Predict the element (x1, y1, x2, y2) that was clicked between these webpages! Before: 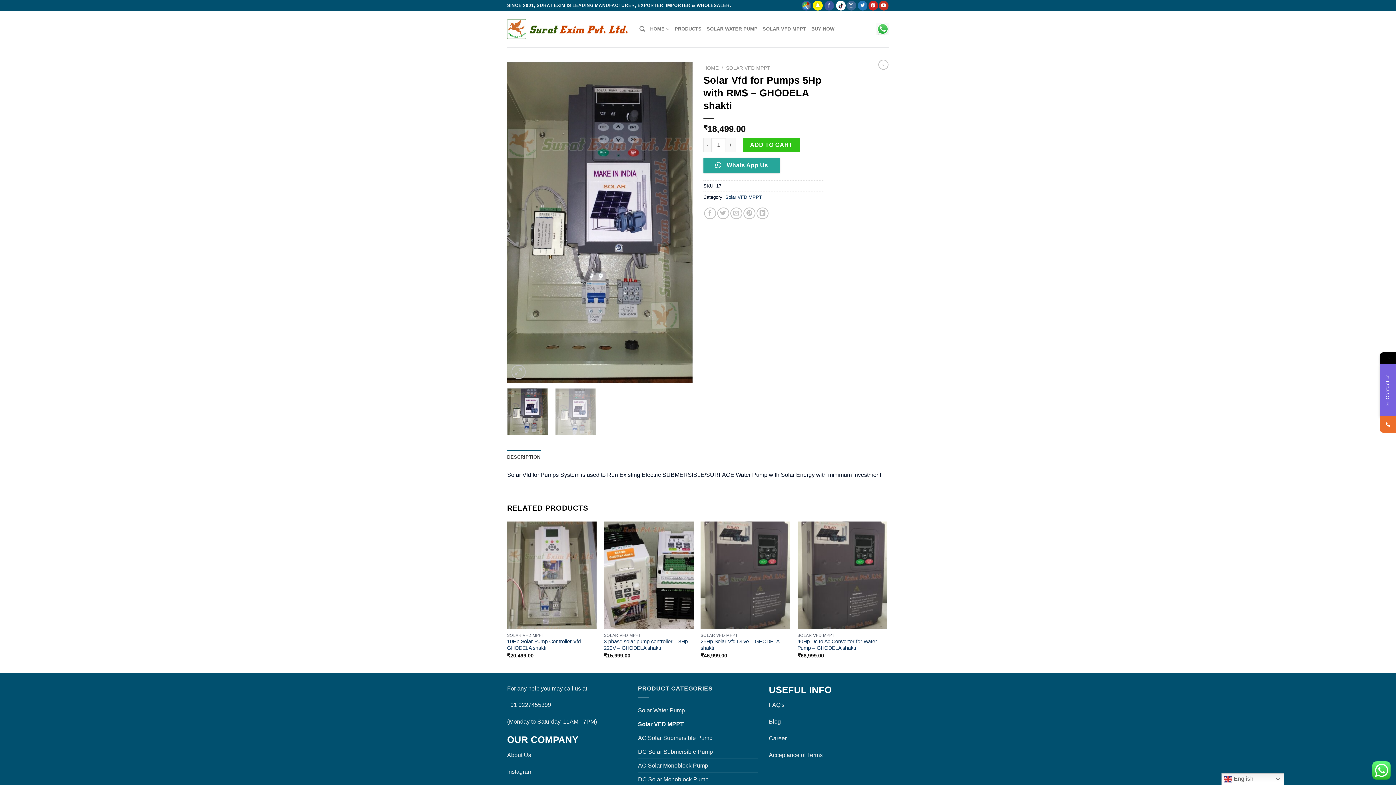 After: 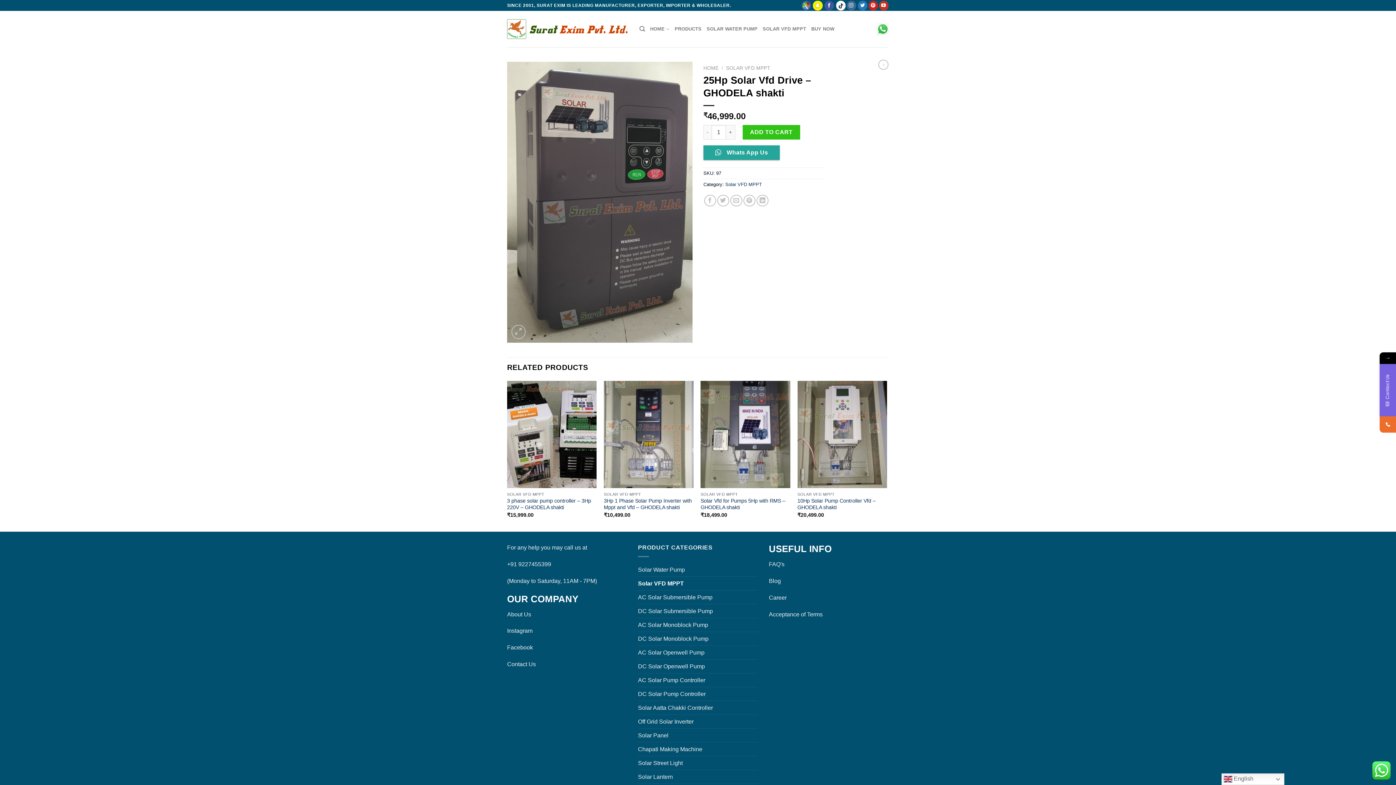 Action: bbox: (700, 638, 790, 651) label: 25Hp Solar Vfd Drive – GHODELA shakti